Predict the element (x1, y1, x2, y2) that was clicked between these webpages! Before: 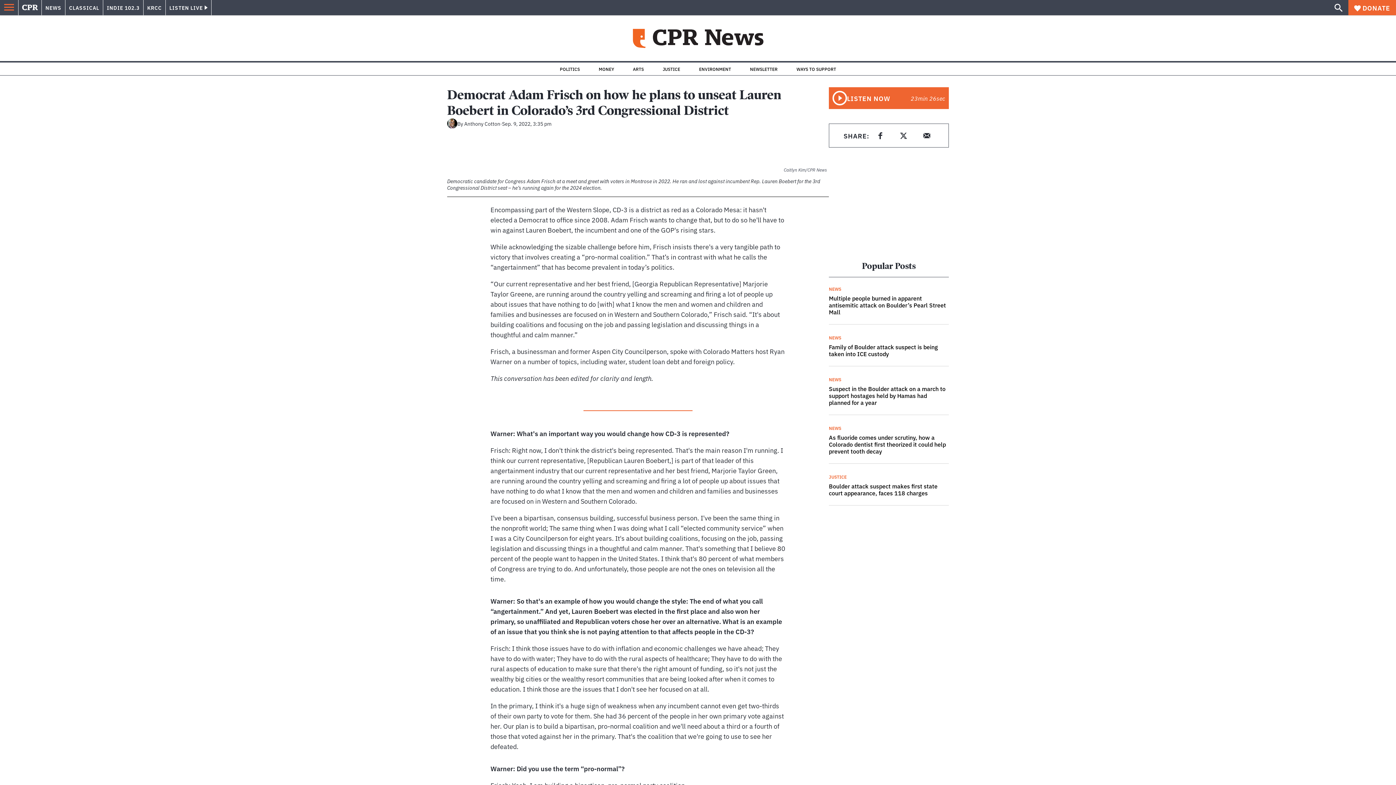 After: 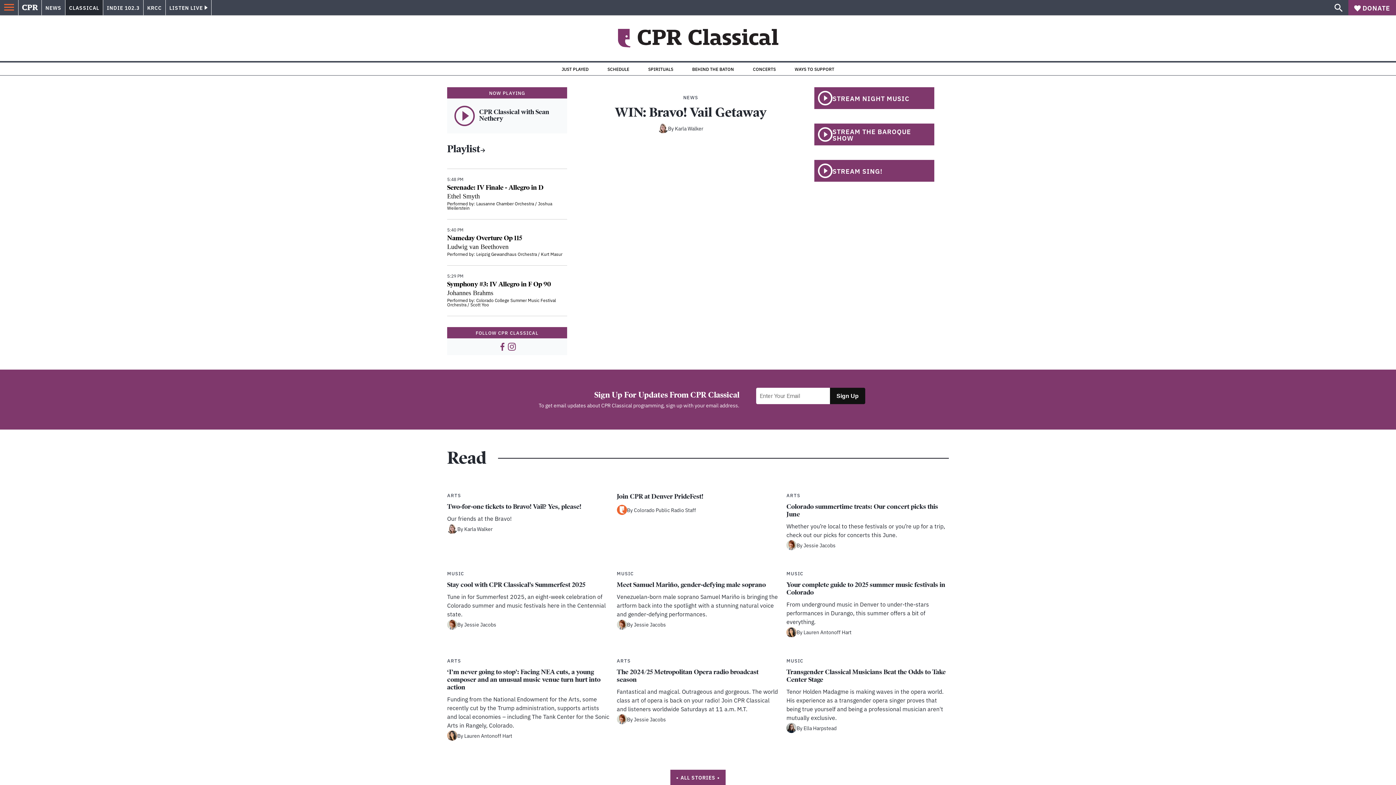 Action: label: CLASSICAL bbox: (65, 0, 102, 15)